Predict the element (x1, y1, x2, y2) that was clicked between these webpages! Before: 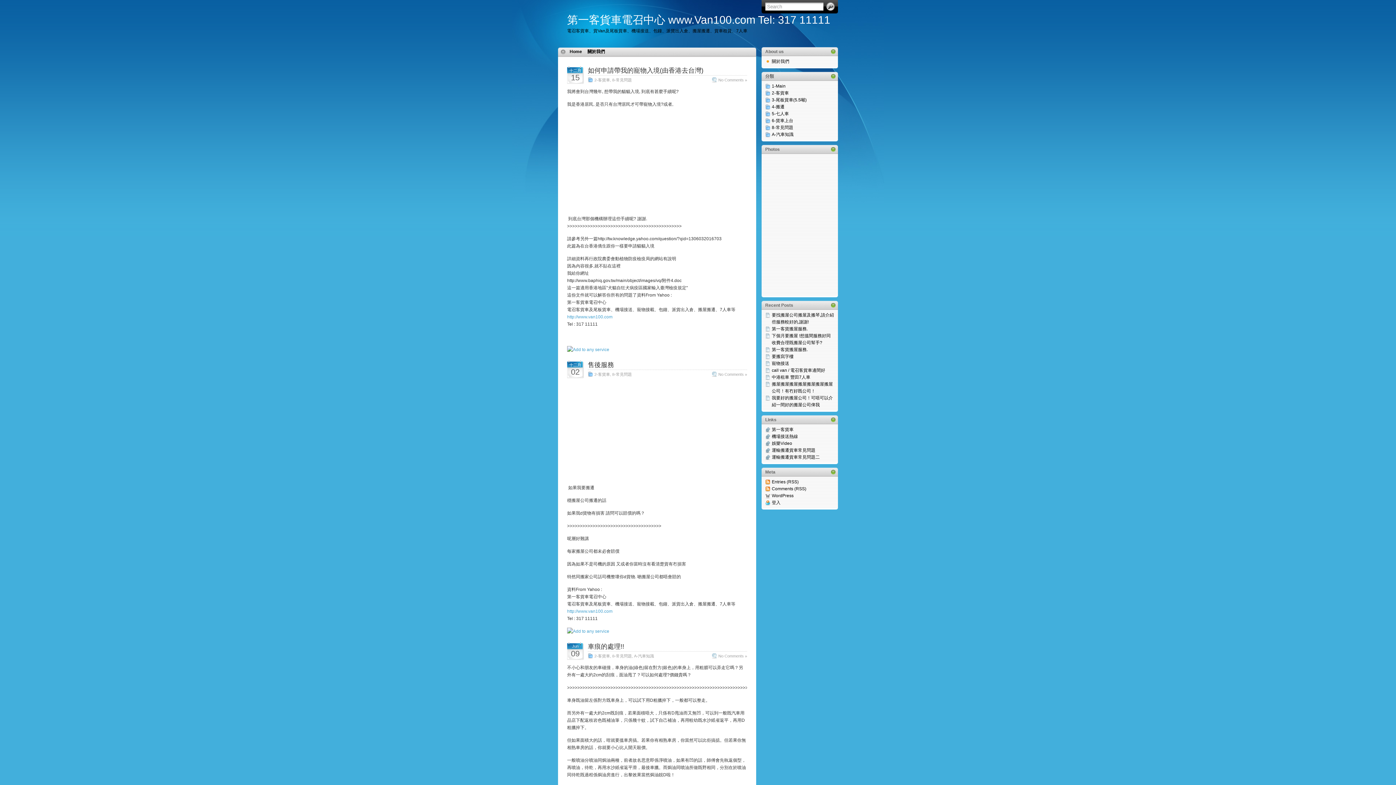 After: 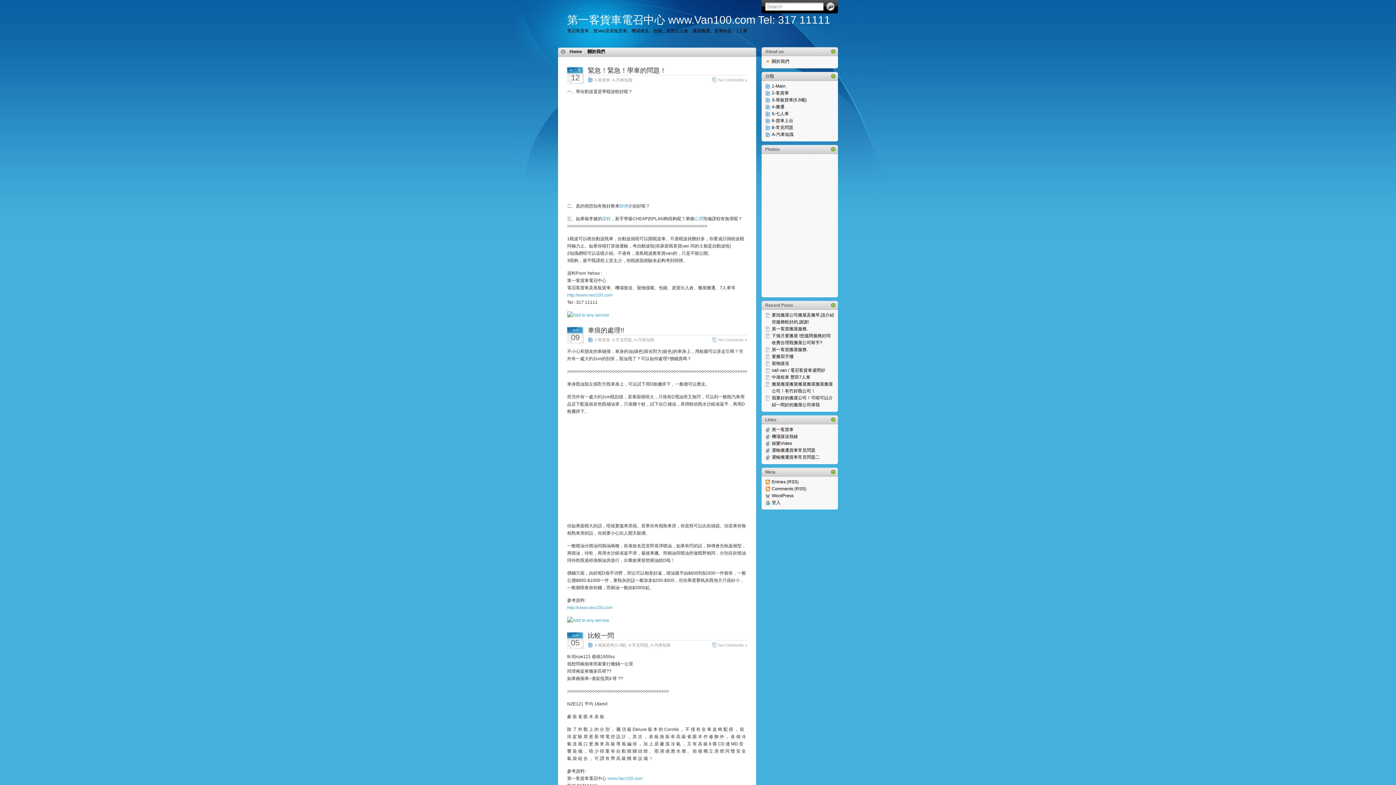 Action: bbox: (772, 132, 793, 137) label: A-汽車知識